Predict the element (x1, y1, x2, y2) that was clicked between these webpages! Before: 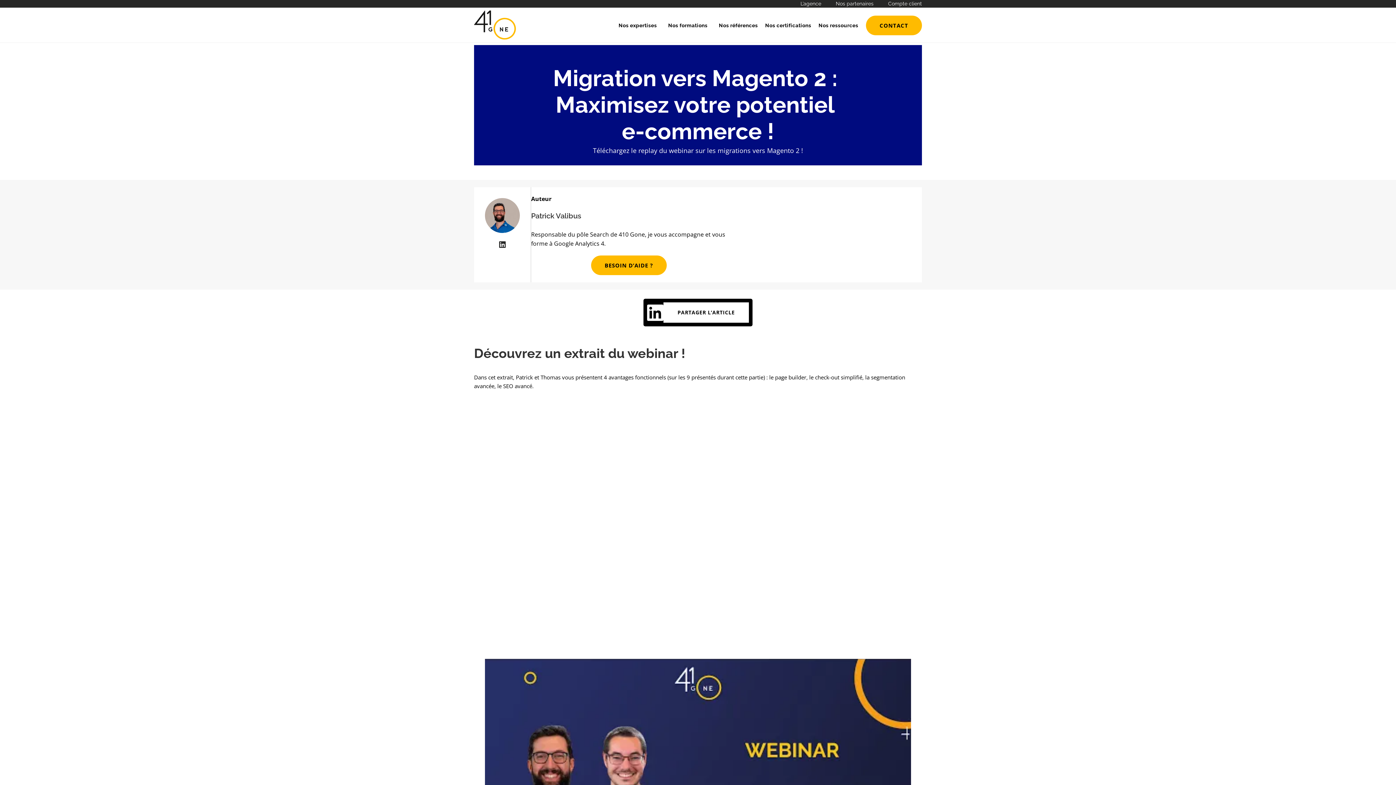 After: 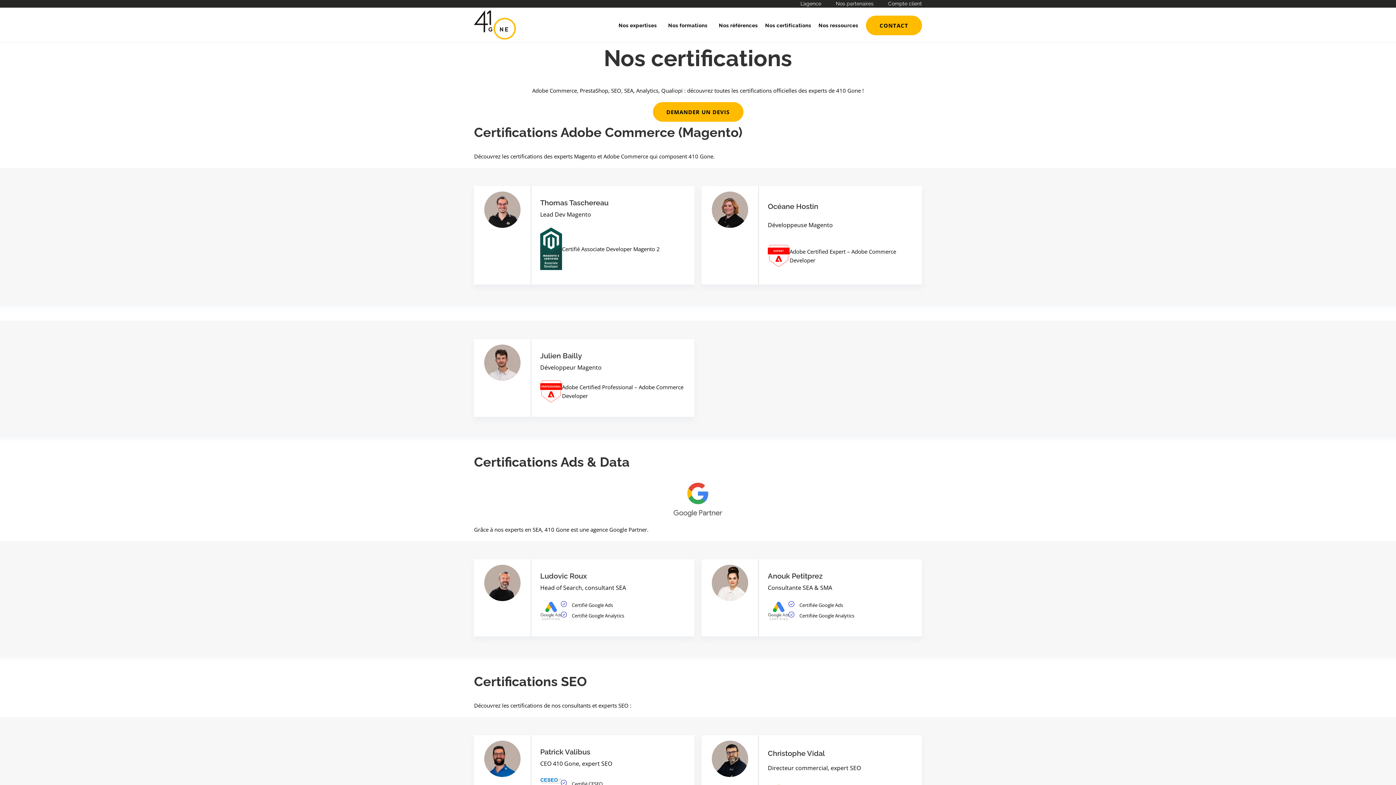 Action: label: Nos certifications bbox: (761, 8, 815, 42)